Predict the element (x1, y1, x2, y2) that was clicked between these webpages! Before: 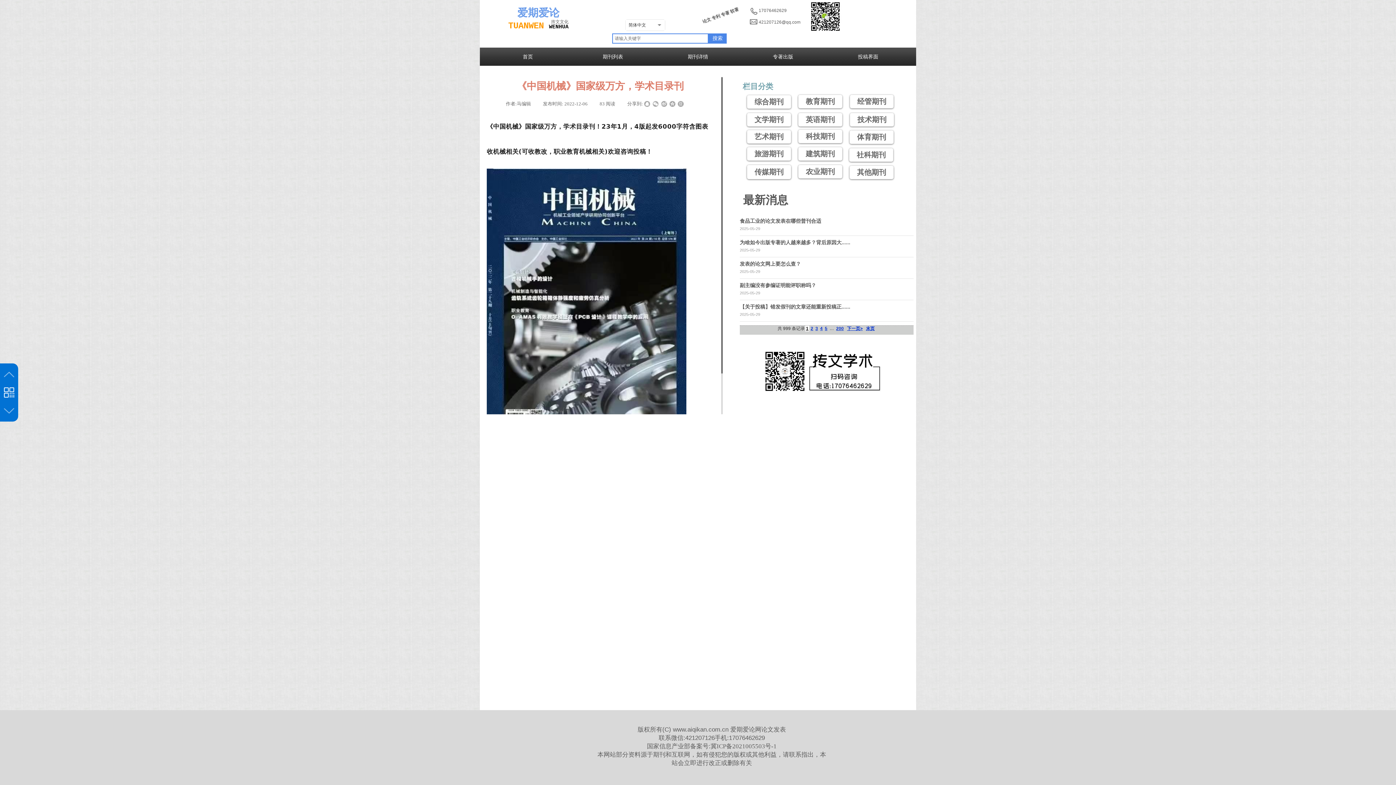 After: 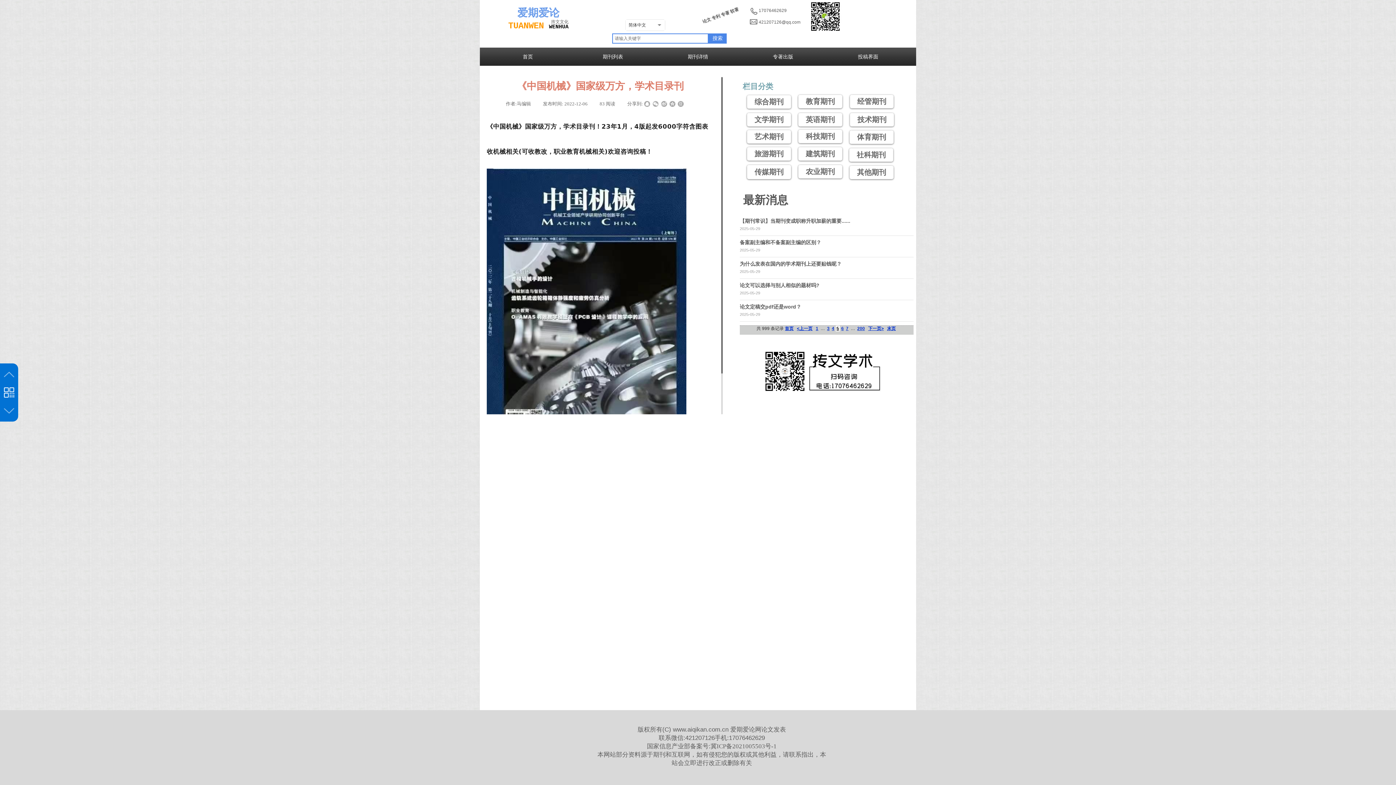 Action: label: 5 bbox: (824, 325, 828, 331)